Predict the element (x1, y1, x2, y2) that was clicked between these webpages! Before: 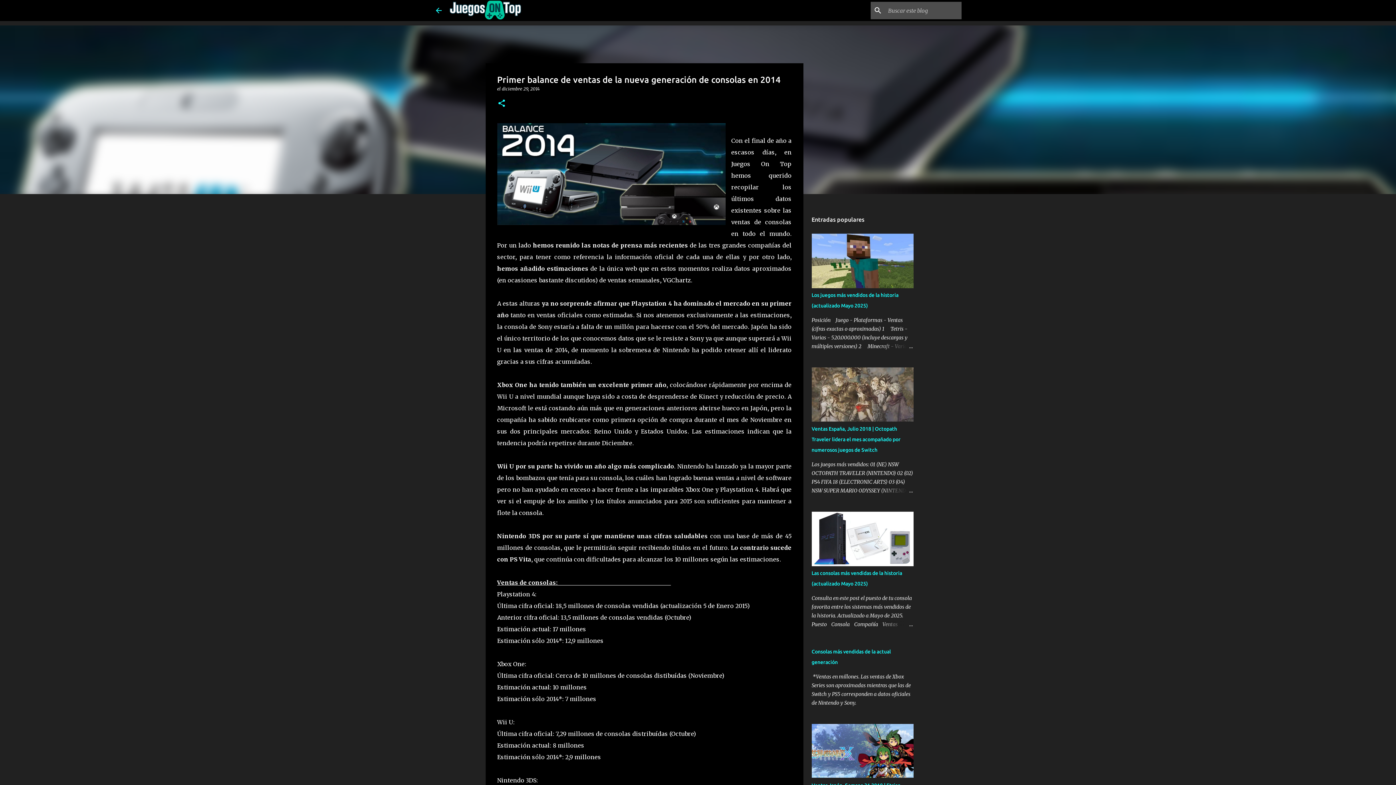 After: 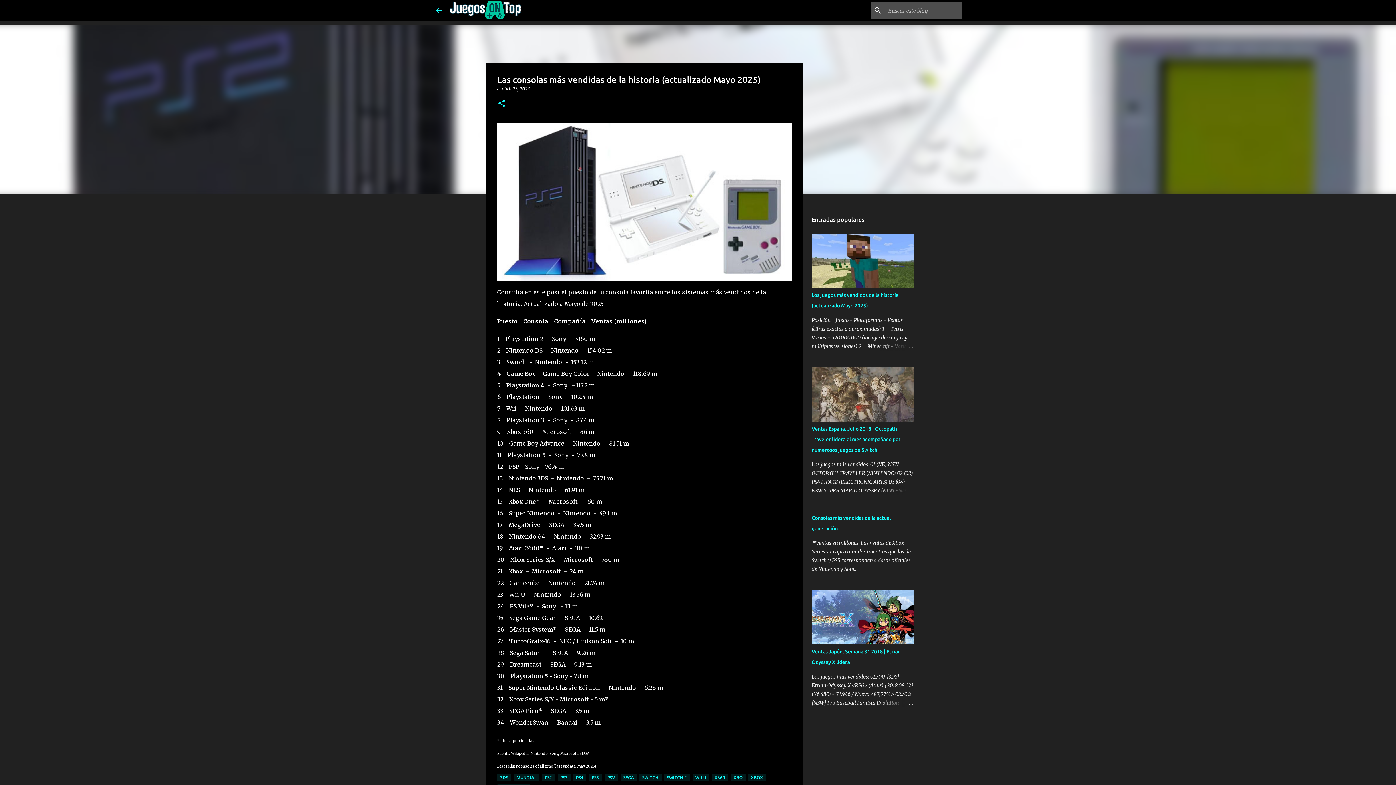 Action: bbox: (878, 620, 913, 629)